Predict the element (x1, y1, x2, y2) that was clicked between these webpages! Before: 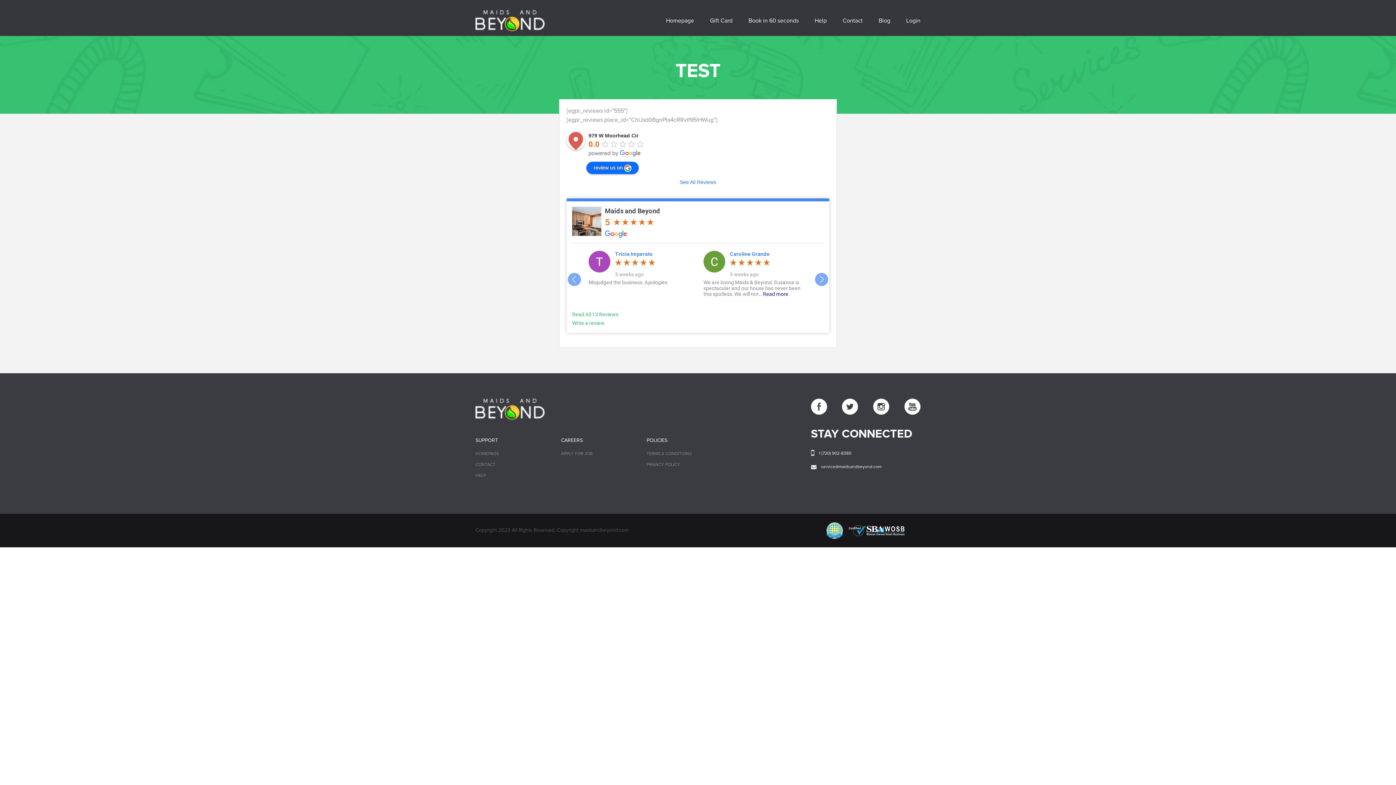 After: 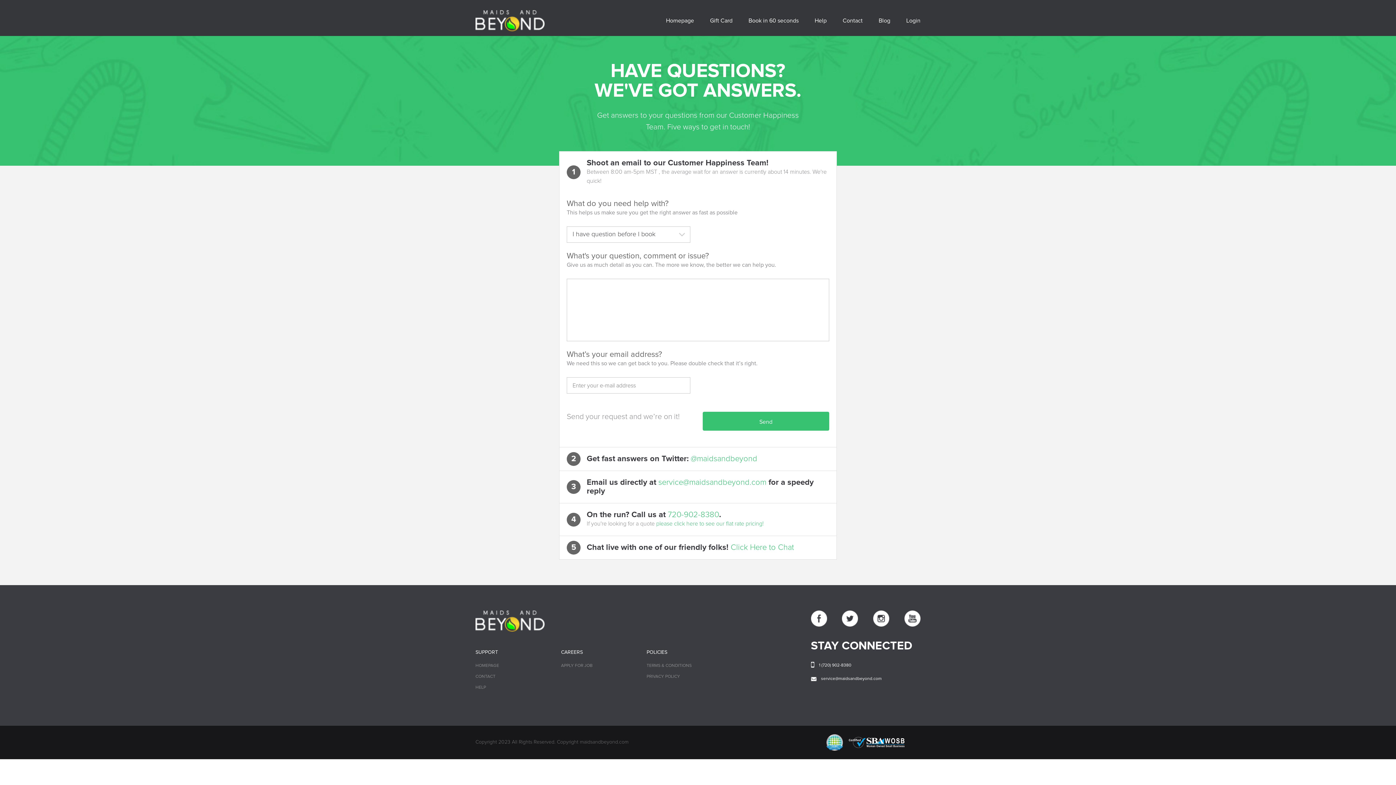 Action: label: CONTACT bbox: (475, 462, 495, 467)